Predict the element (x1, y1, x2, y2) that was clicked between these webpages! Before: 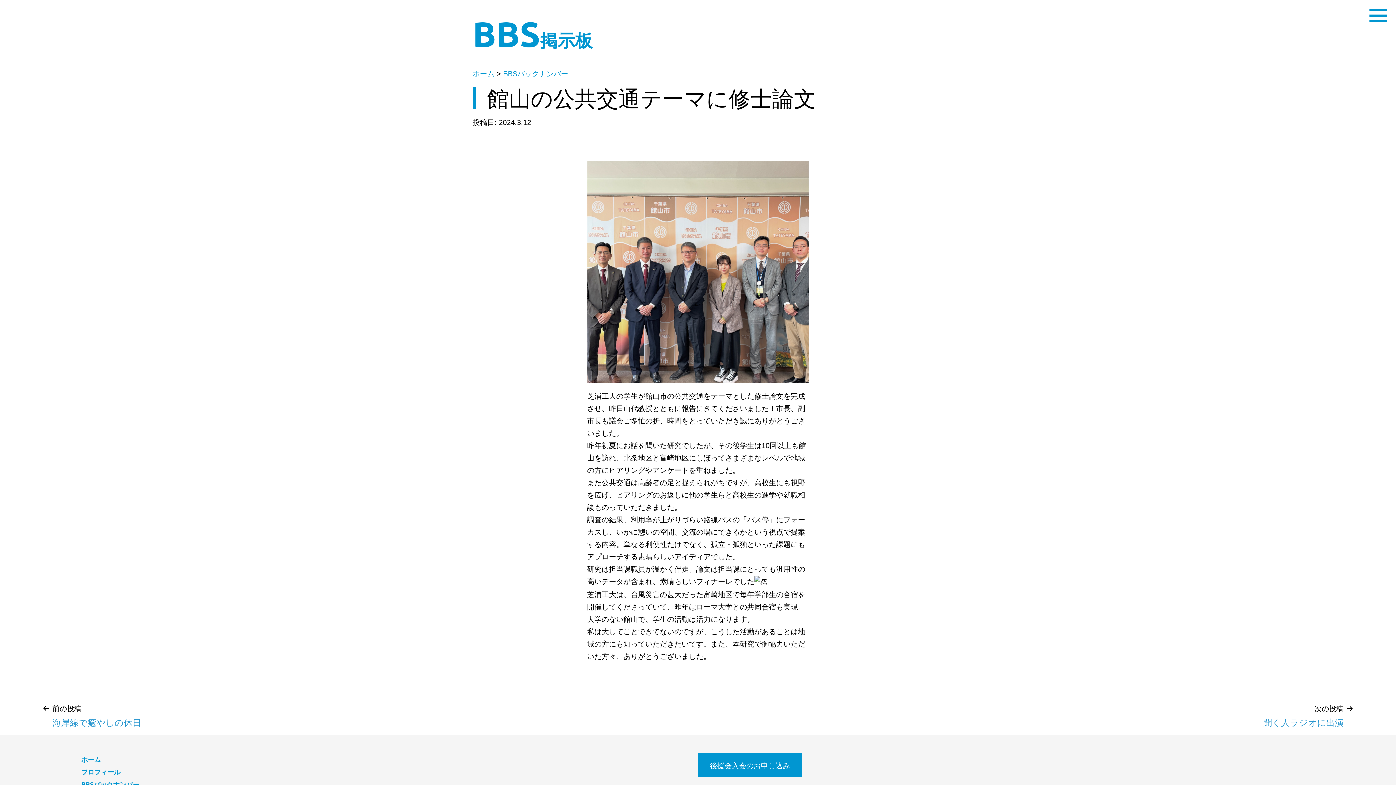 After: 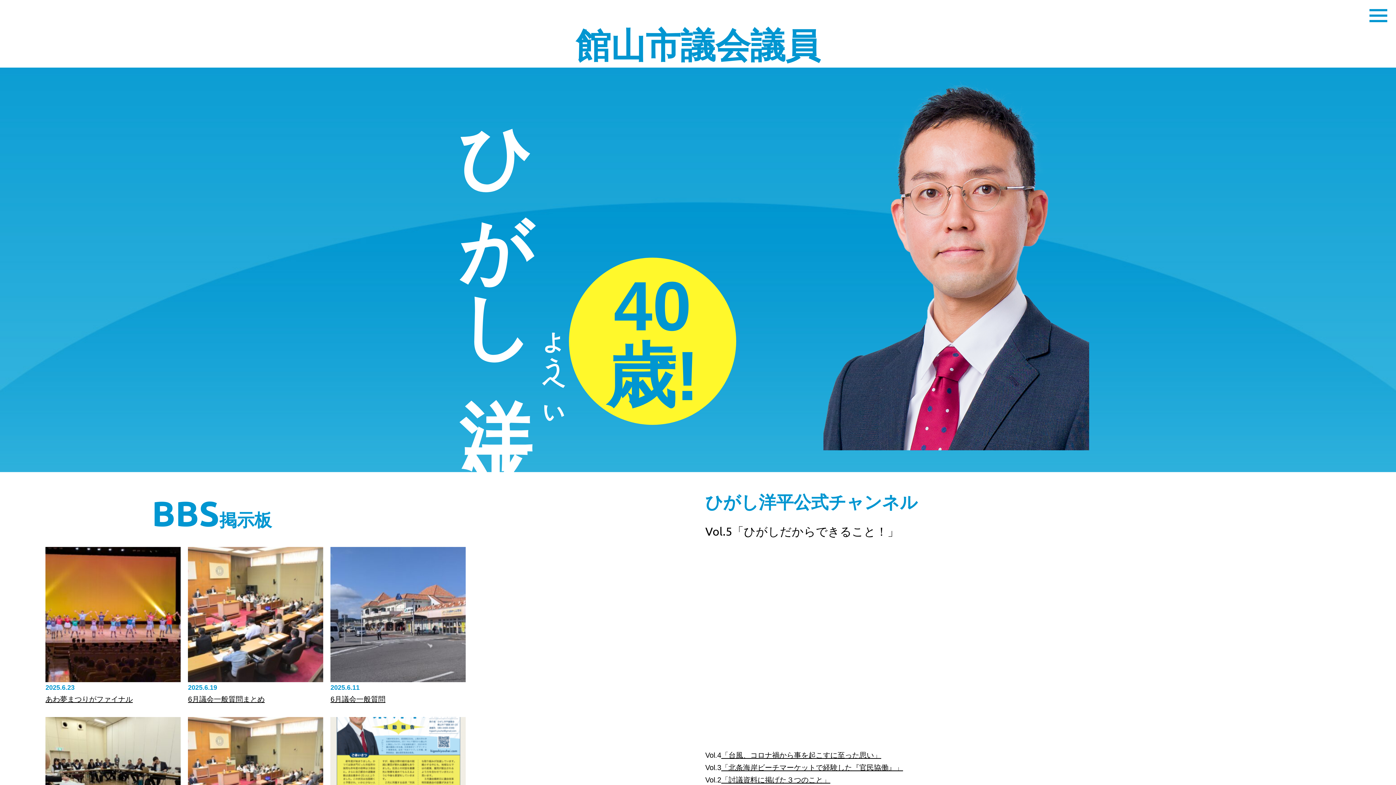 Action: label: ホーム bbox: (81, 755, 100, 763)